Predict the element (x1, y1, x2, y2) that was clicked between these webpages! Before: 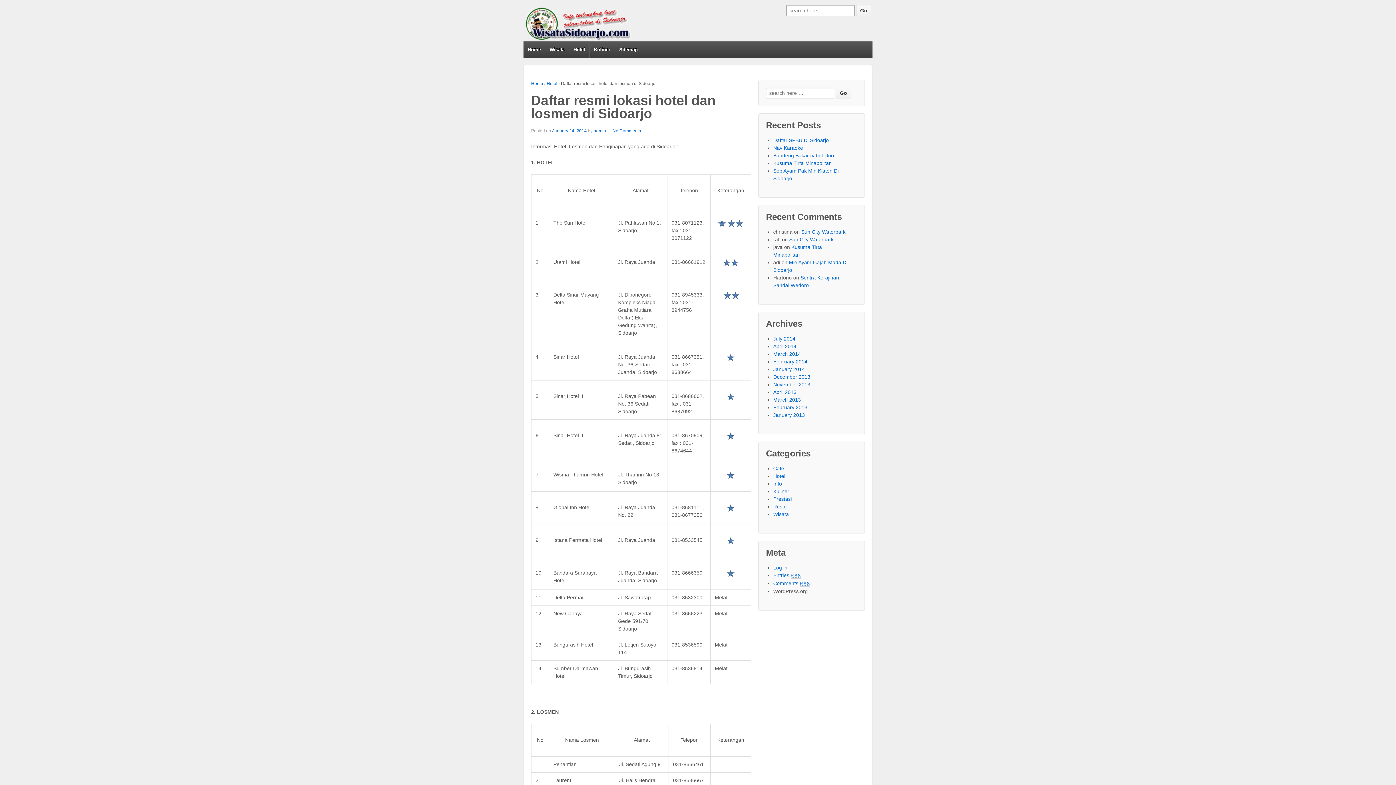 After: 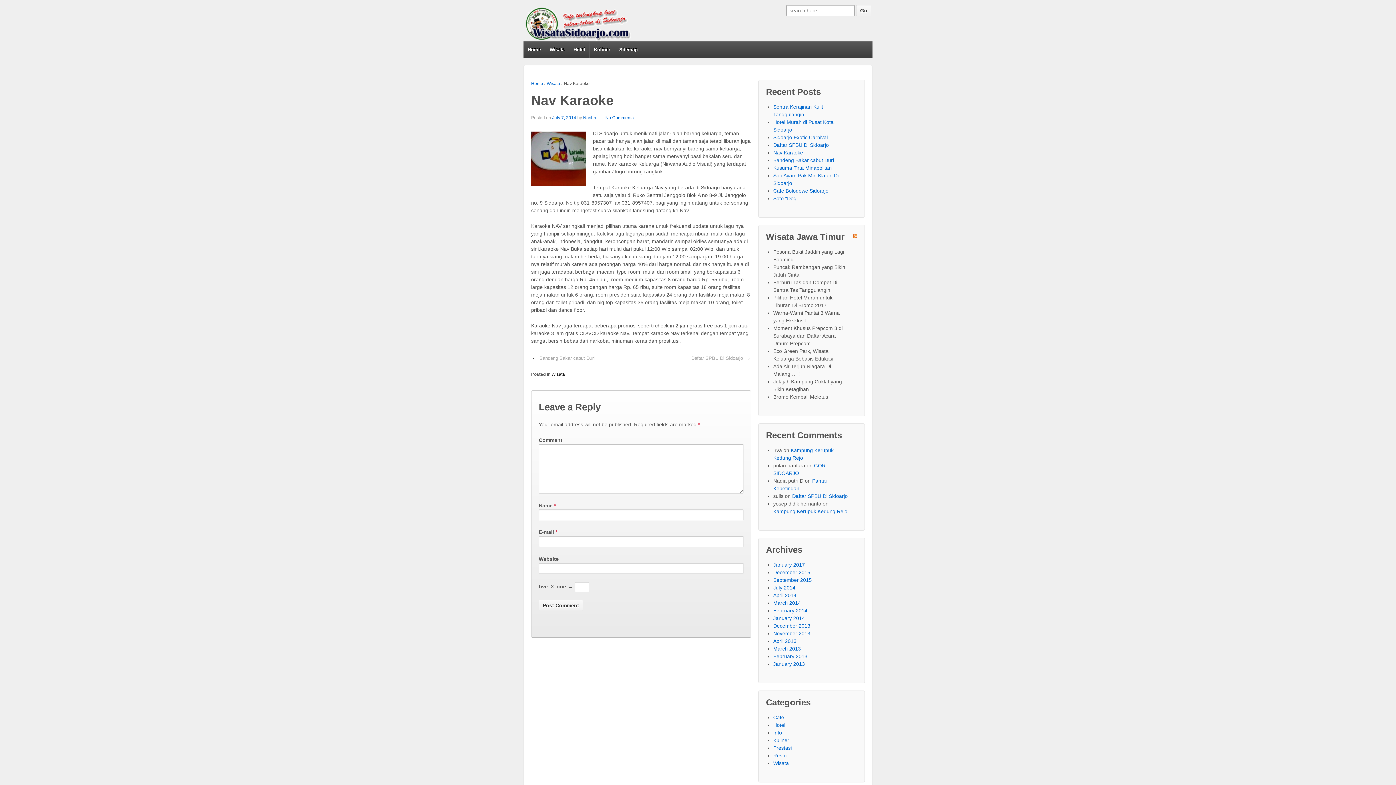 Action: label: Nav Karaoke bbox: (773, 145, 803, 150)